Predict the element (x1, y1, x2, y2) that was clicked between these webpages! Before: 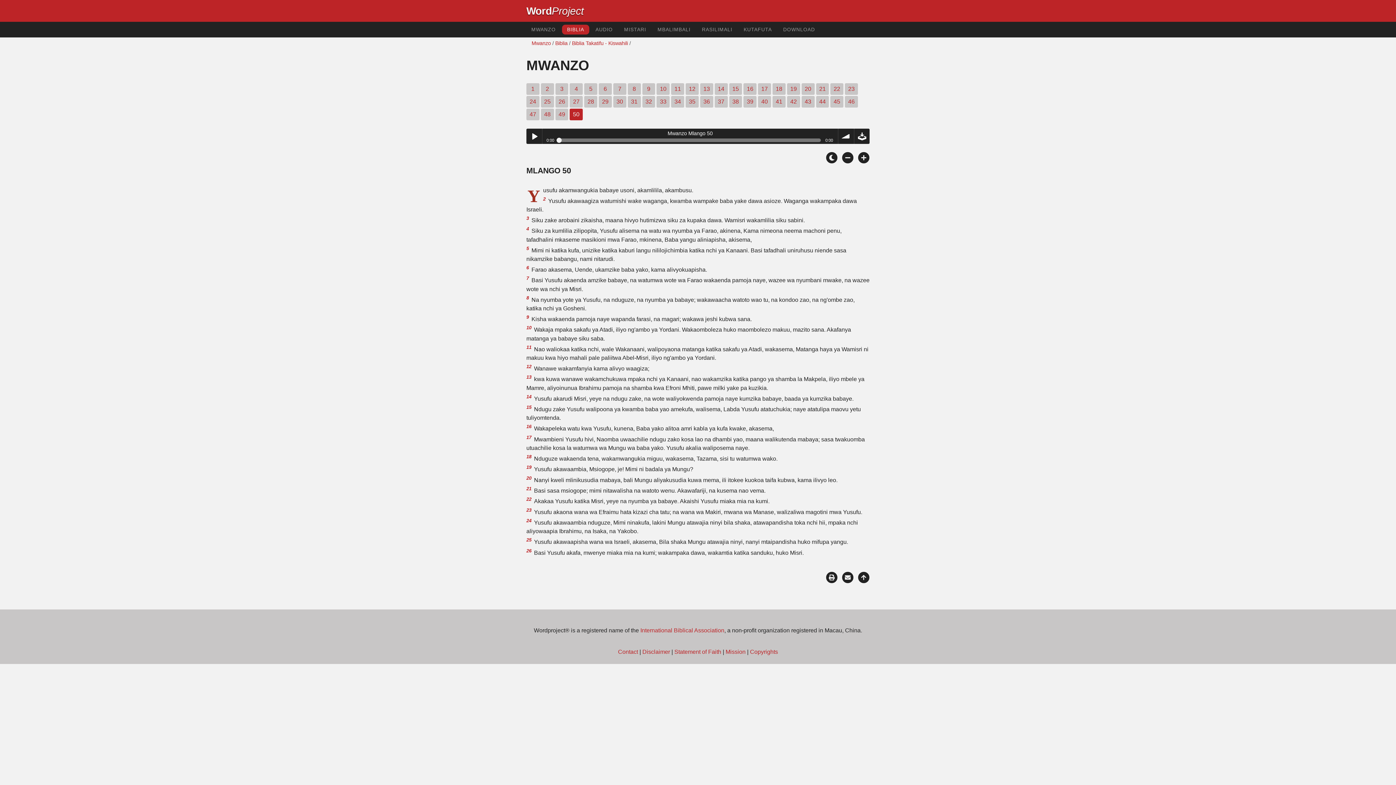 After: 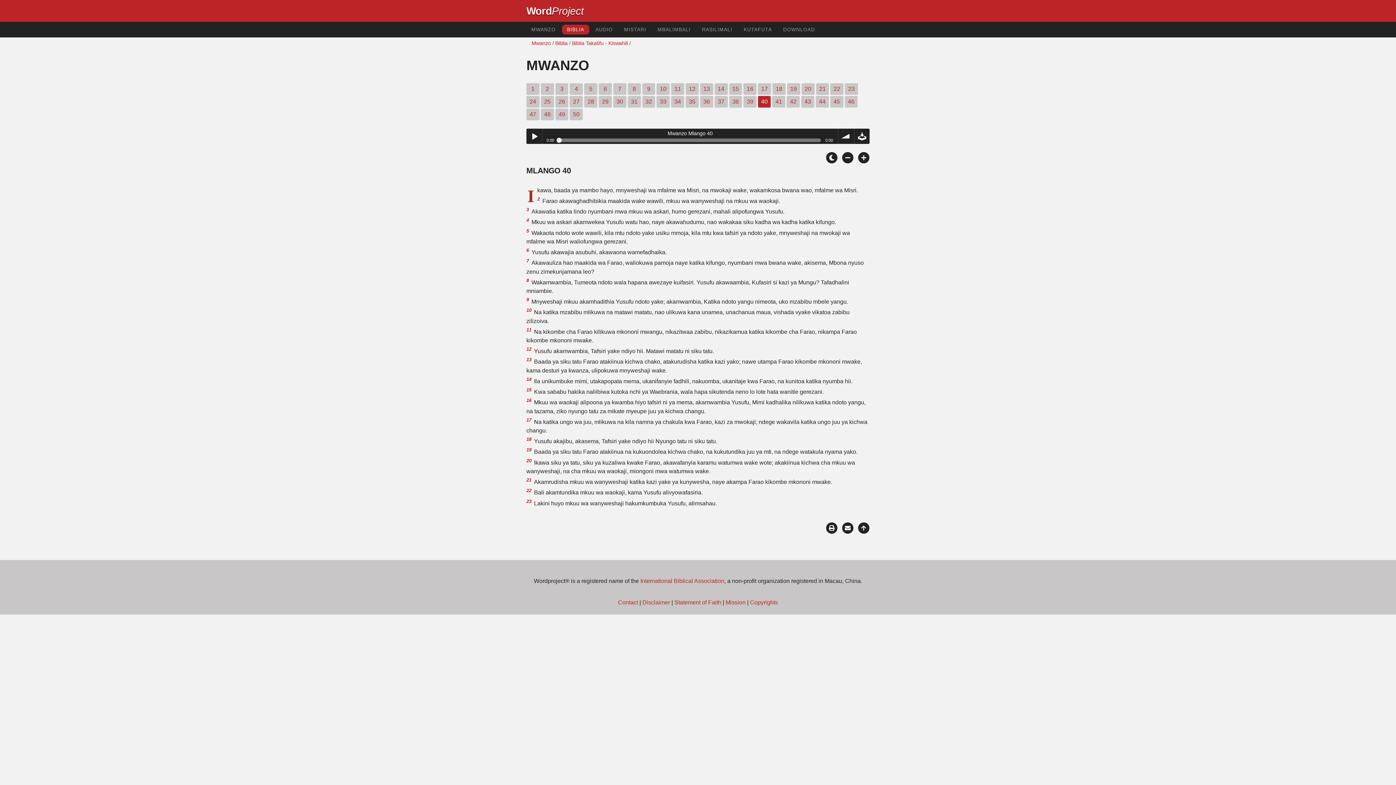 Action: bbox: (758, 96, 771, 107) label: 40